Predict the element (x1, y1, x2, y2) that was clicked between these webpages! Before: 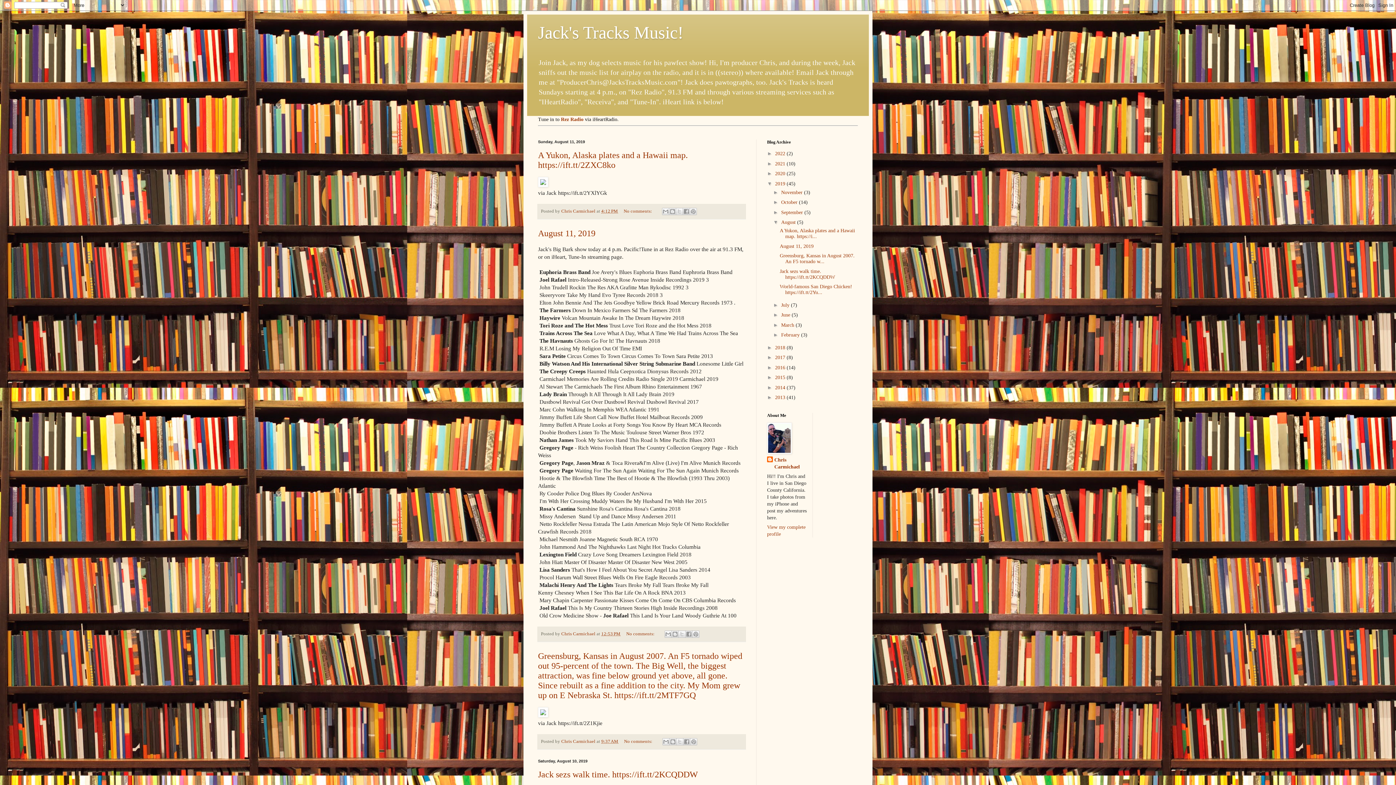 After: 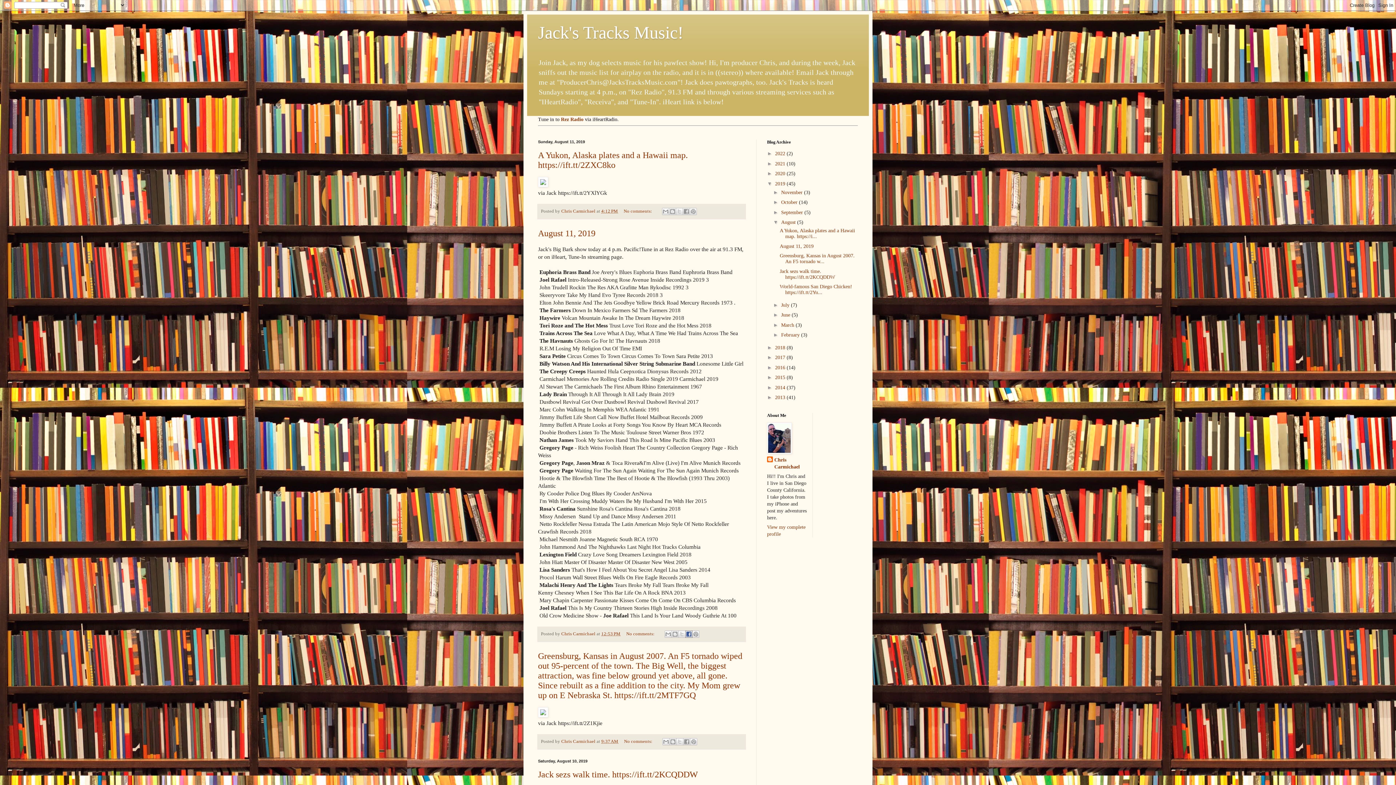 Action: label: Share to Facebook bbox: (685, 630, 692, 638)